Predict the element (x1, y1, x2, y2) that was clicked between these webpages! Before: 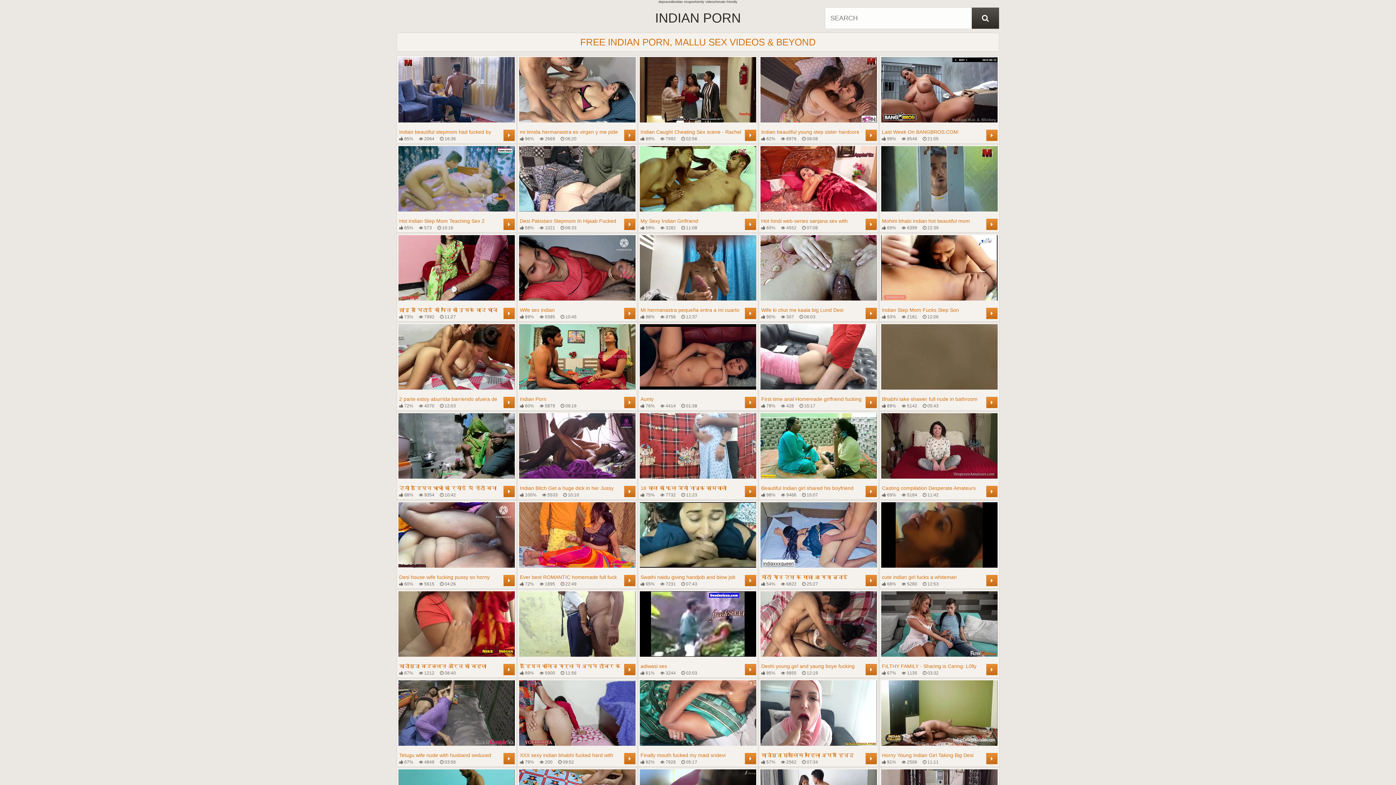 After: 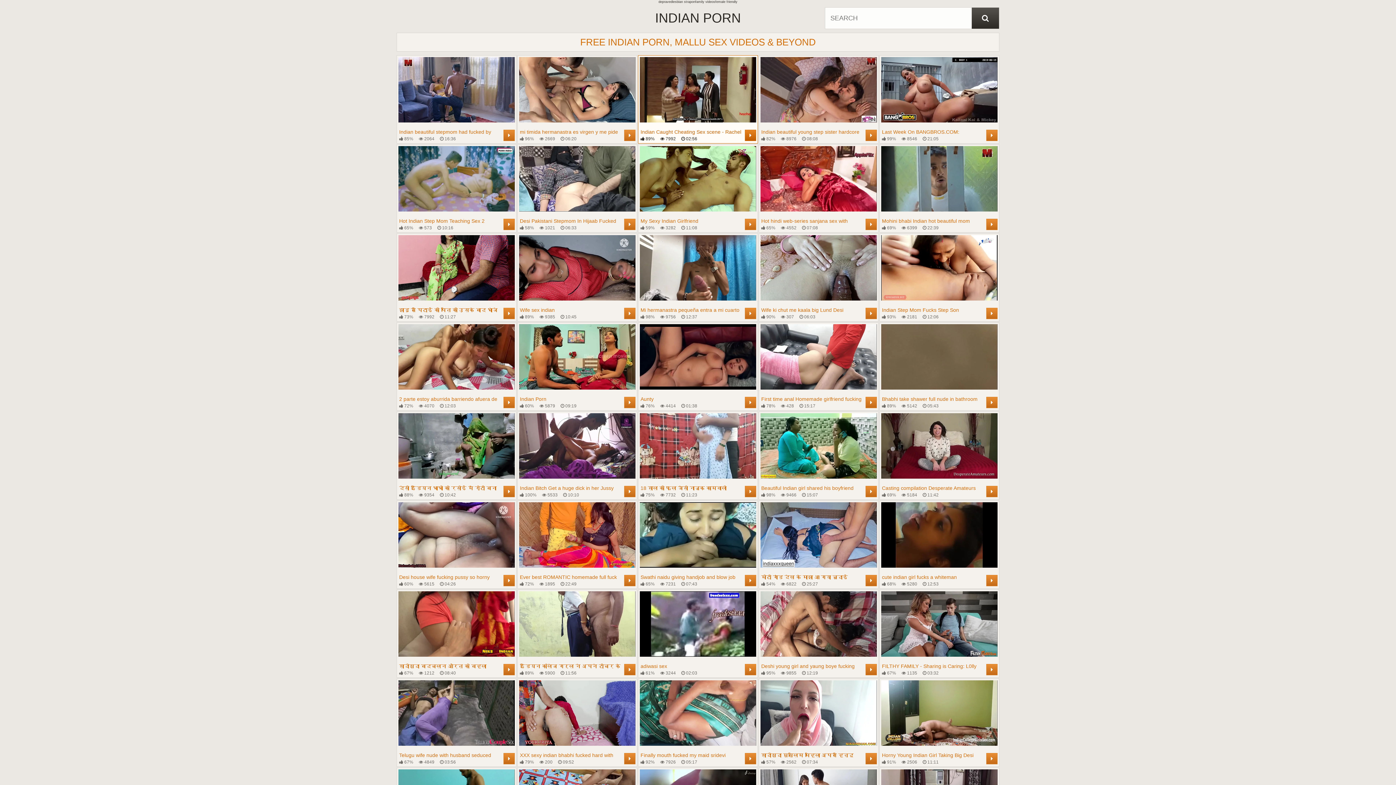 Action: bbox: (640, 57, 756, 141) label: Indian Caught Cheating Sex scene - Rachel White, Riya Ren
 89%
 7992
 02:56
	